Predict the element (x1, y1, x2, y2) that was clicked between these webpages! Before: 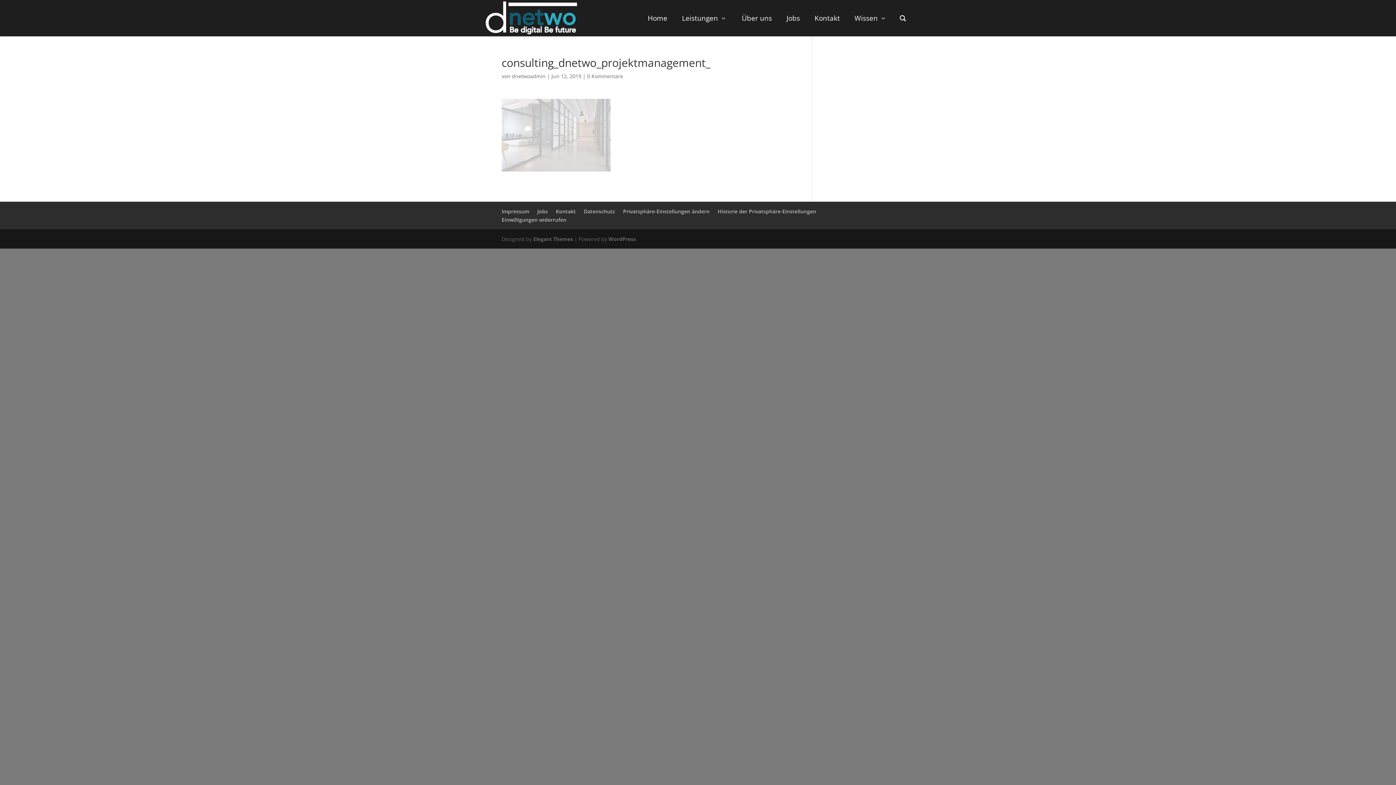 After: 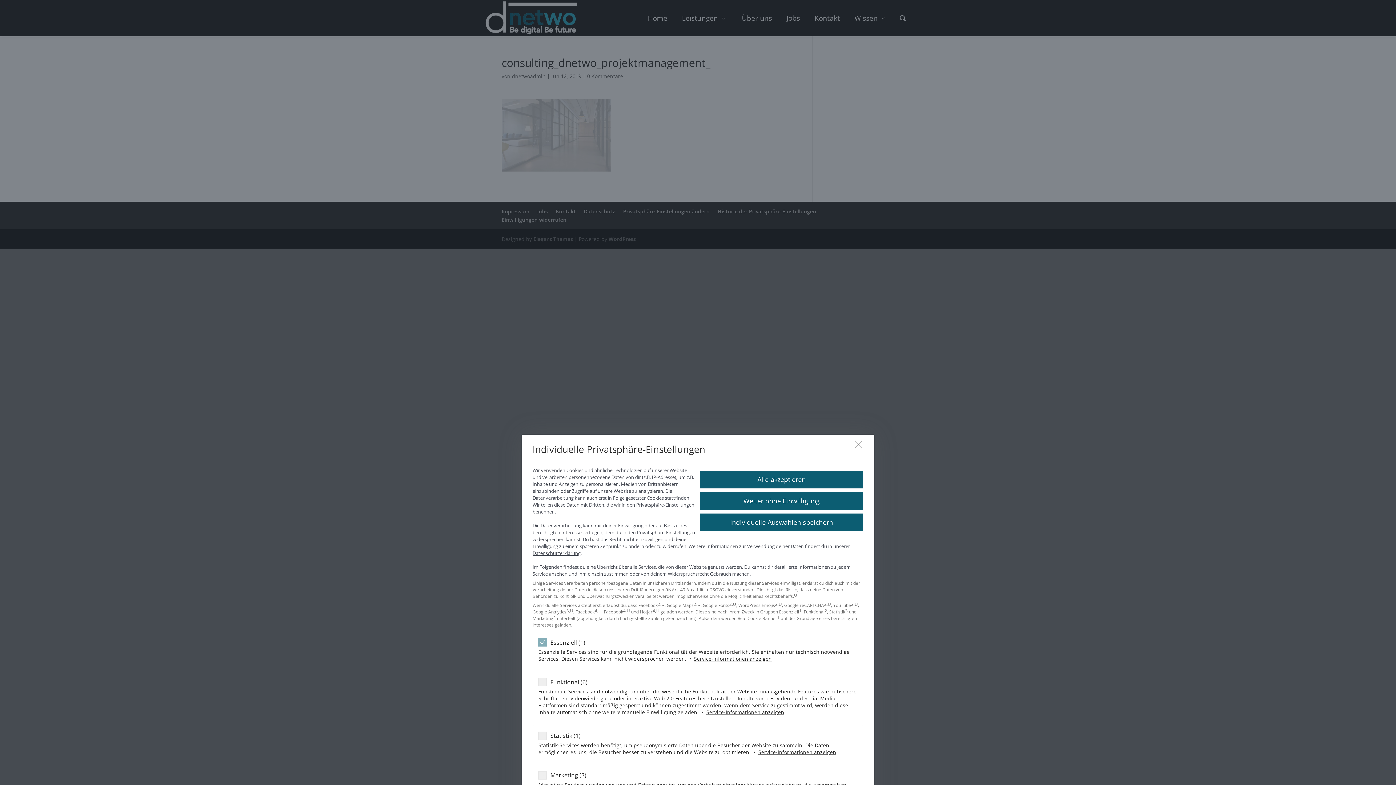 Action: bbox: (623, 208, 709, 215) label: Privatsphäre-Einstellungen ändern